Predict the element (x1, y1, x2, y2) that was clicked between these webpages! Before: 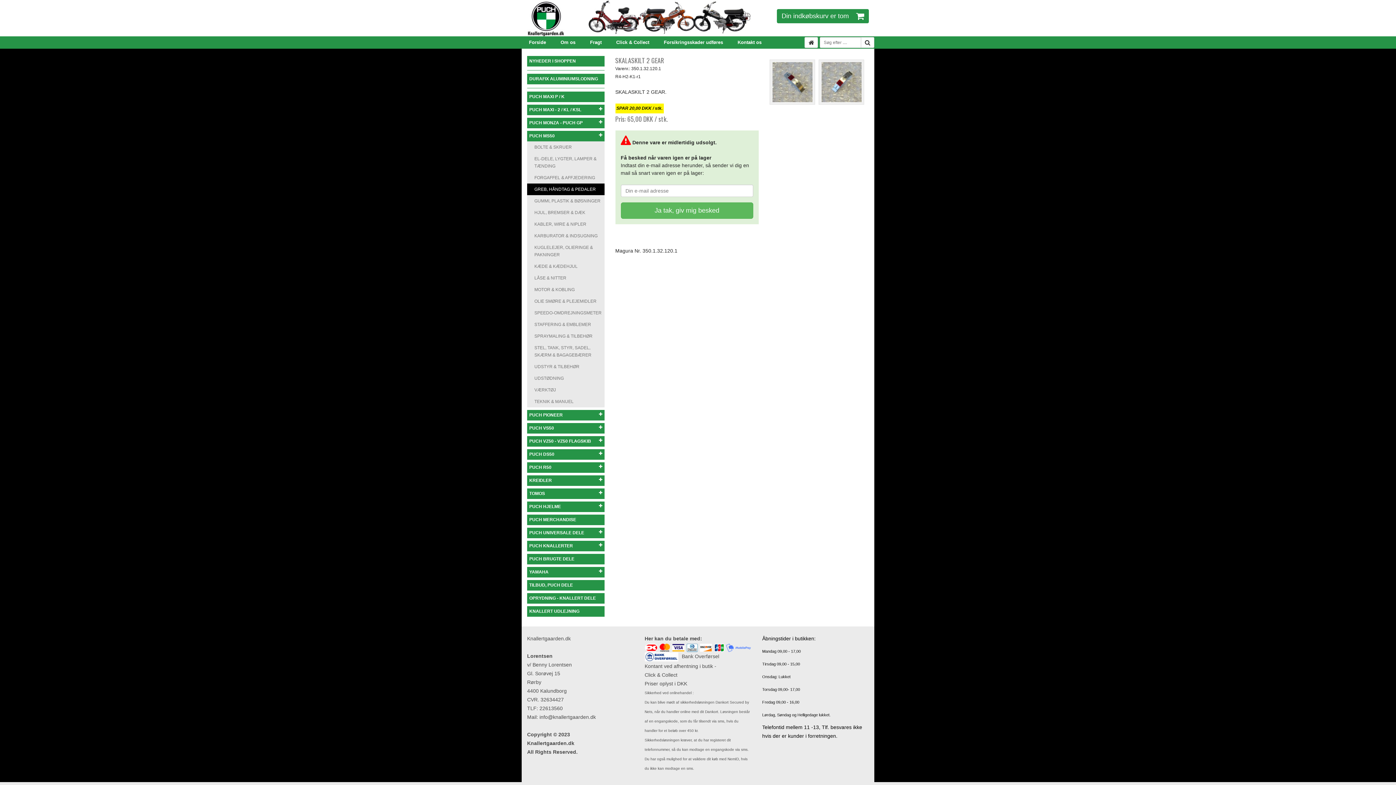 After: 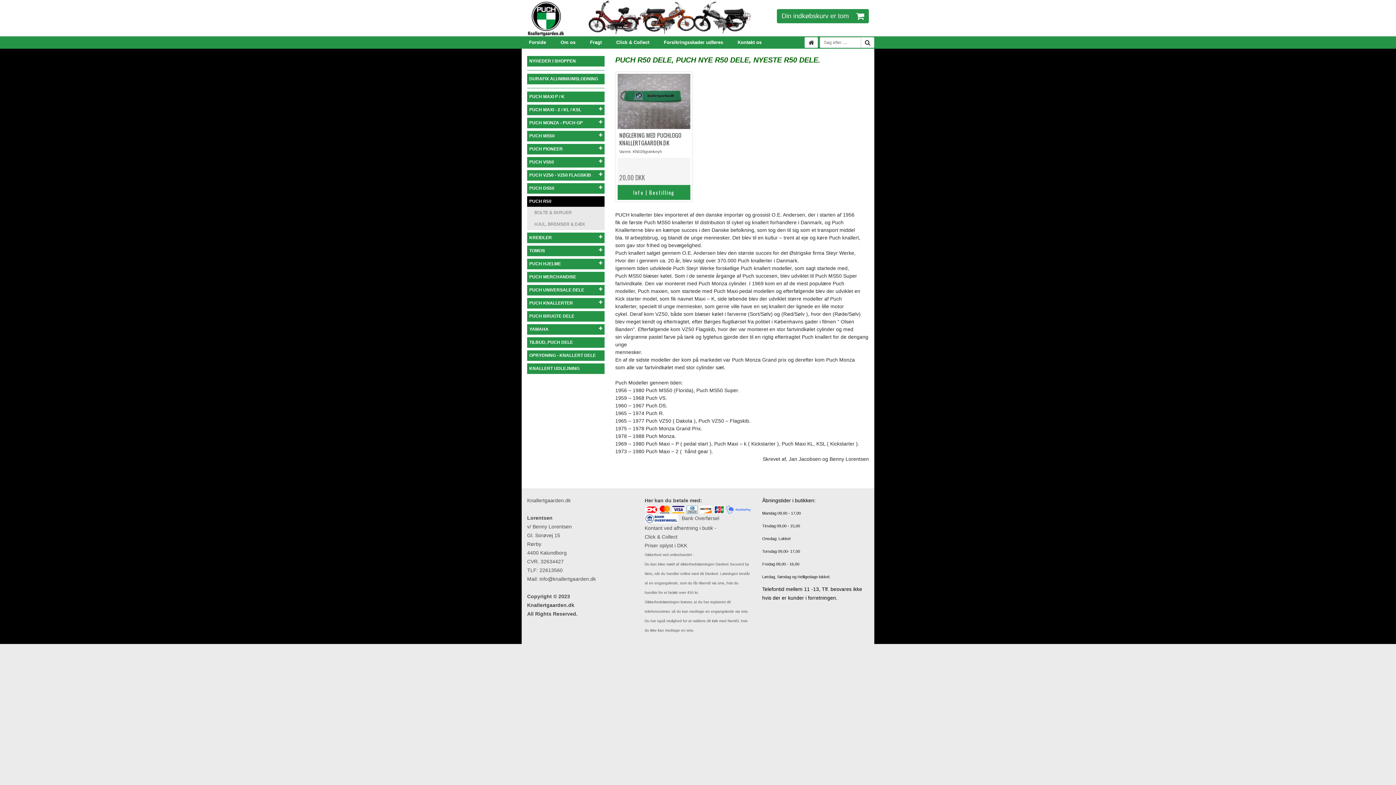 Action: bbox: (527, 462, 604, 473) label: PUCH R50